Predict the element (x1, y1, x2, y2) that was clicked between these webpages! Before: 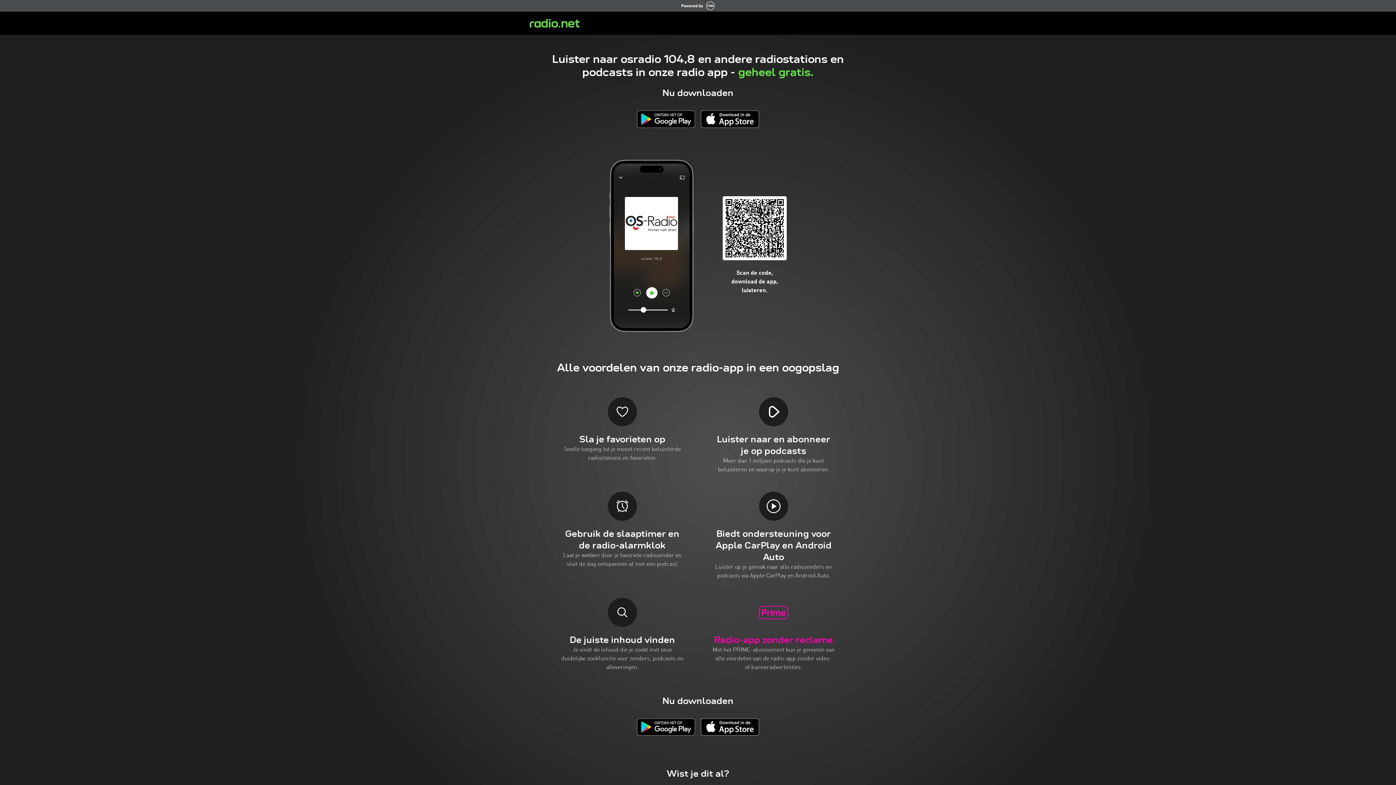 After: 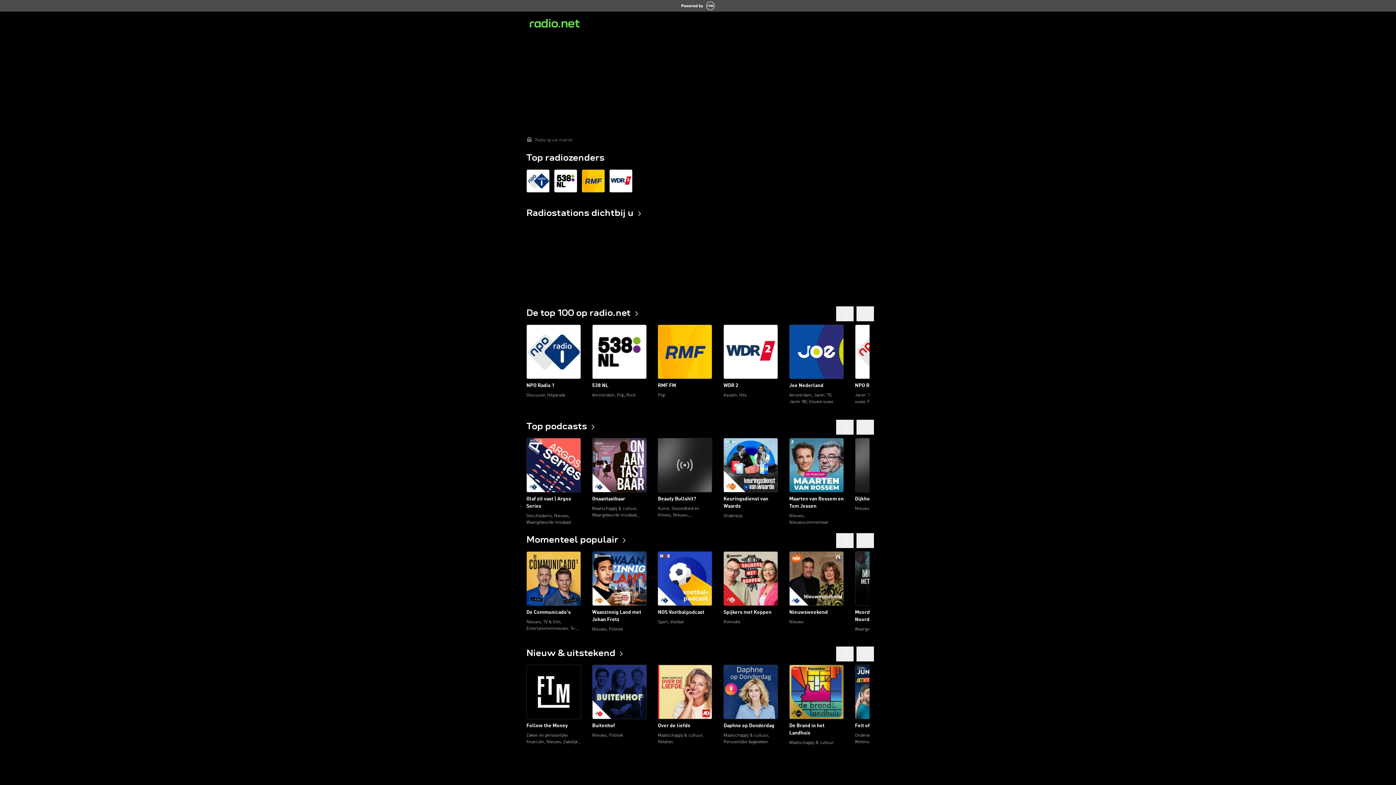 Action: bbox: (526, 18, 582, 27)